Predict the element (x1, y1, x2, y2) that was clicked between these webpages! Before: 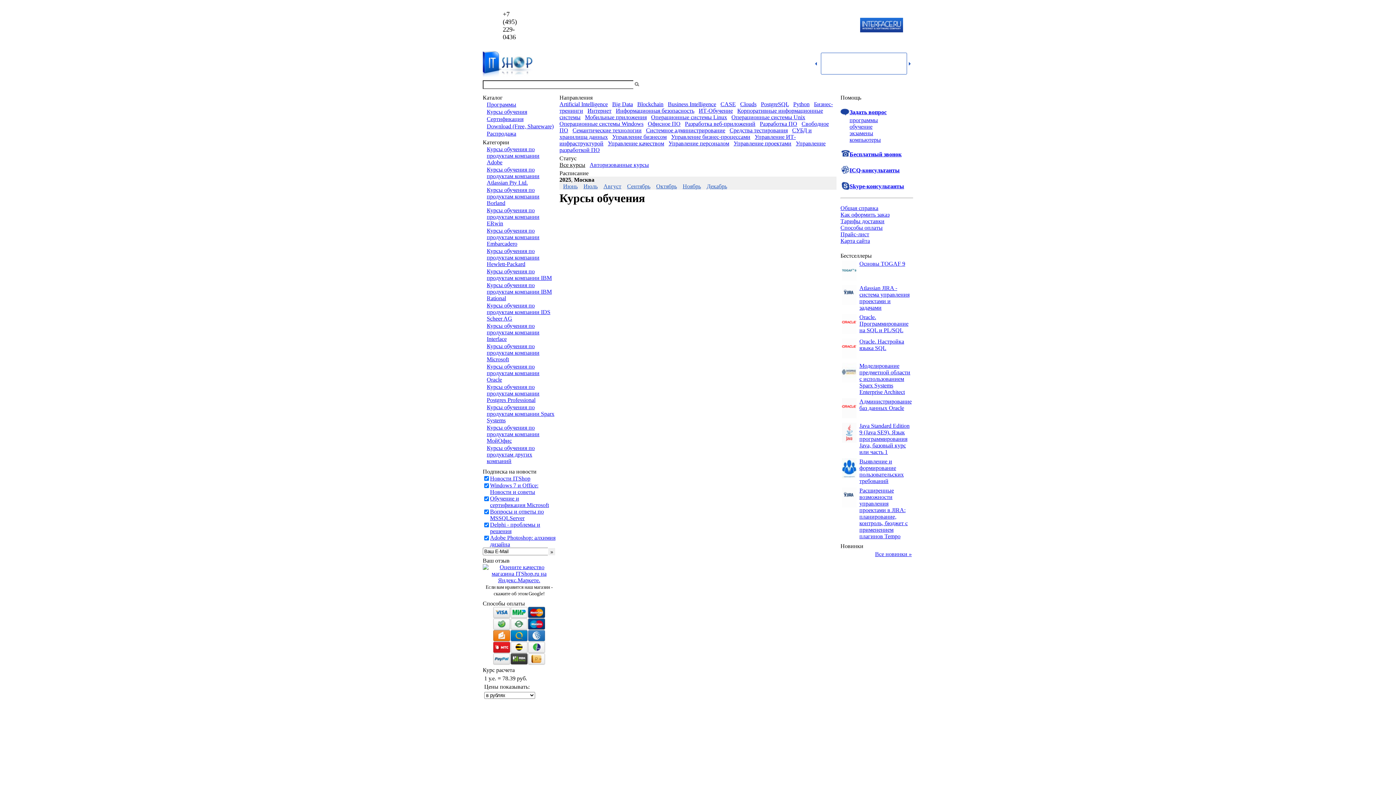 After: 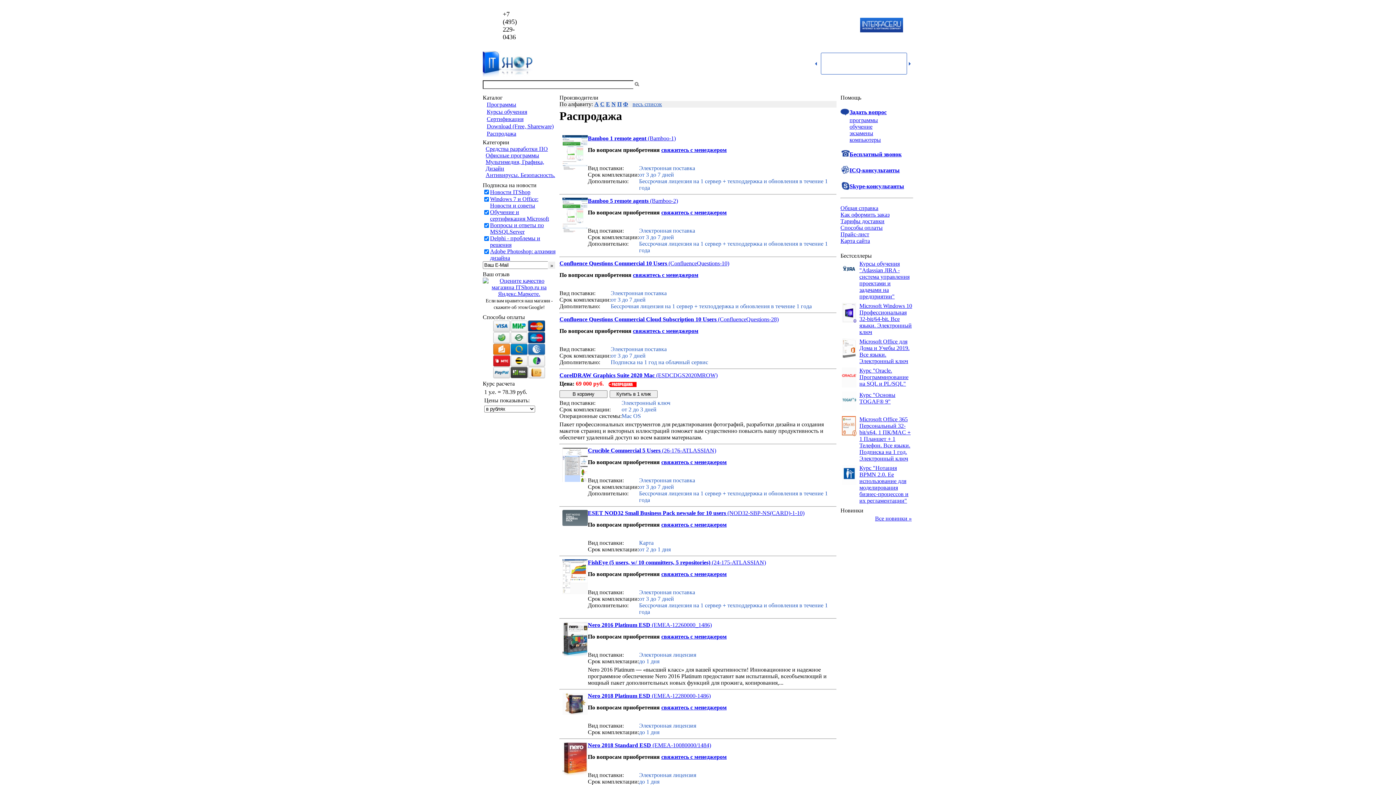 Action: label: Распродажа bbox: (486, 130, 516, 136)